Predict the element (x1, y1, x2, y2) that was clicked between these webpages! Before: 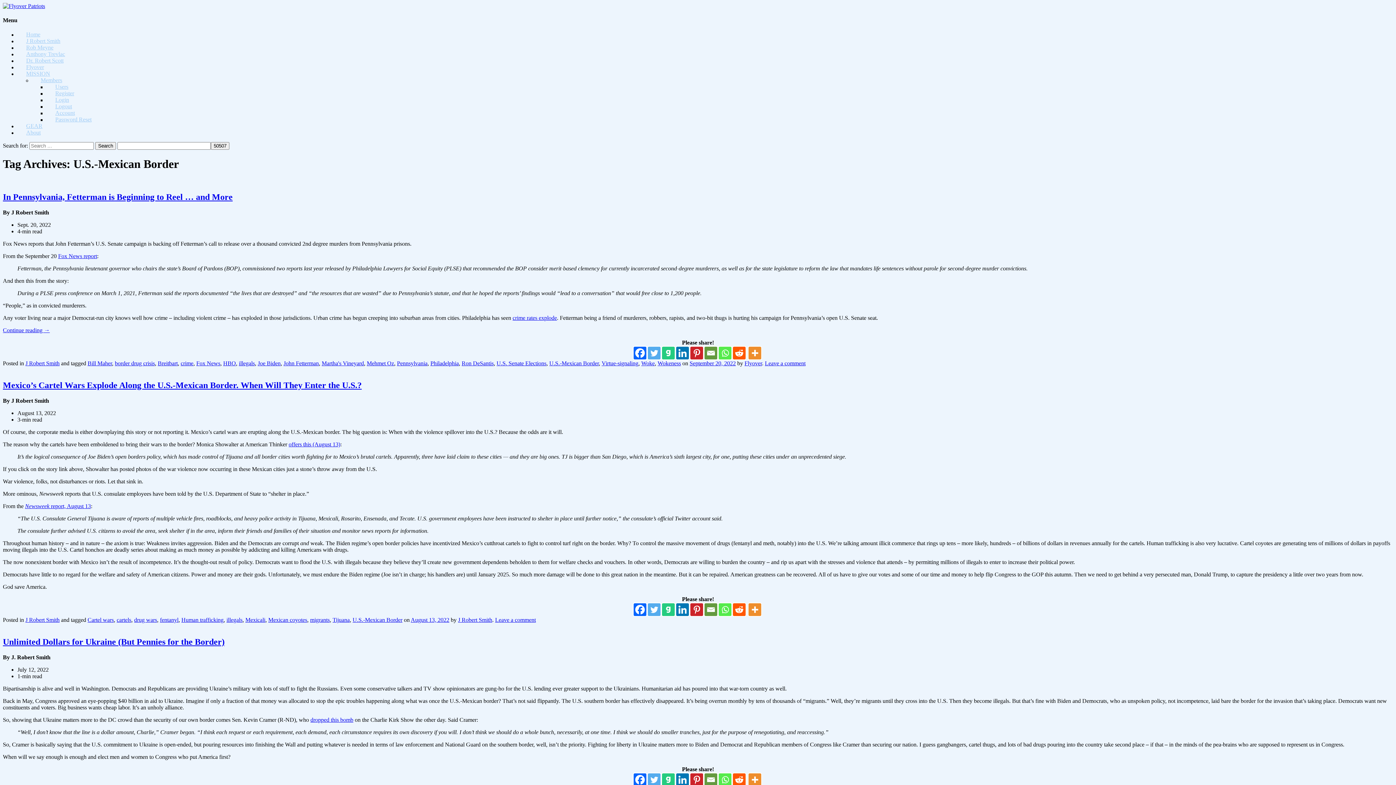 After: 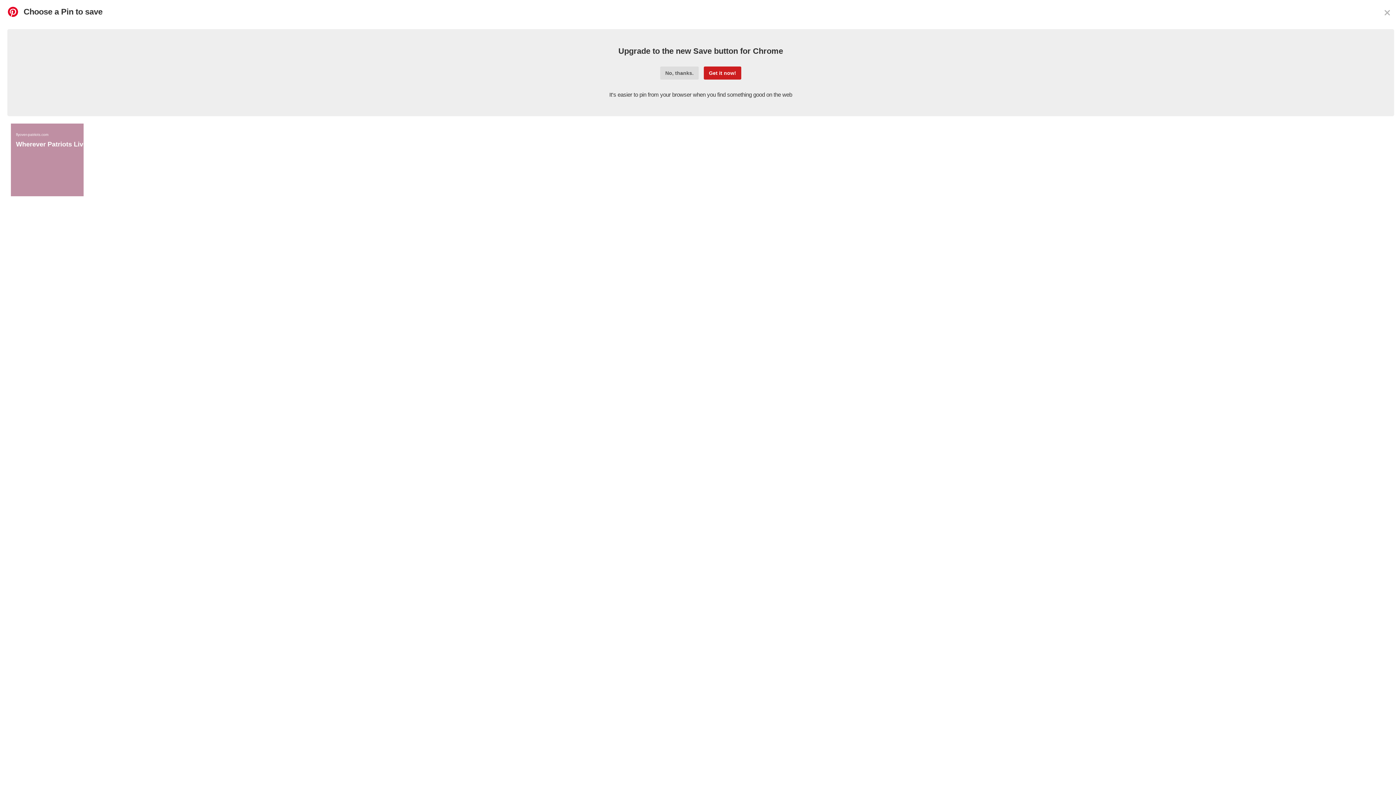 Action: label: Pinterest bbox: (689, 773, 703, 787)